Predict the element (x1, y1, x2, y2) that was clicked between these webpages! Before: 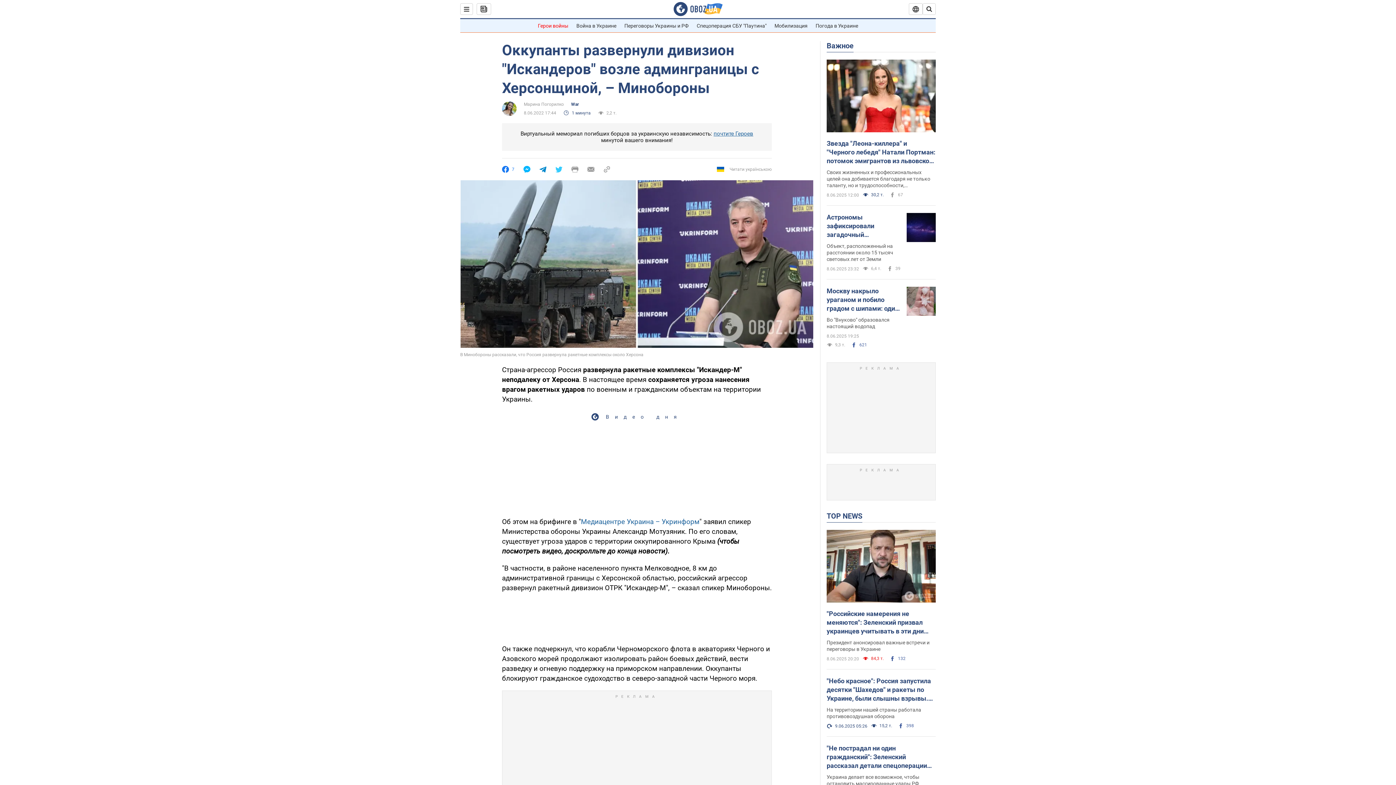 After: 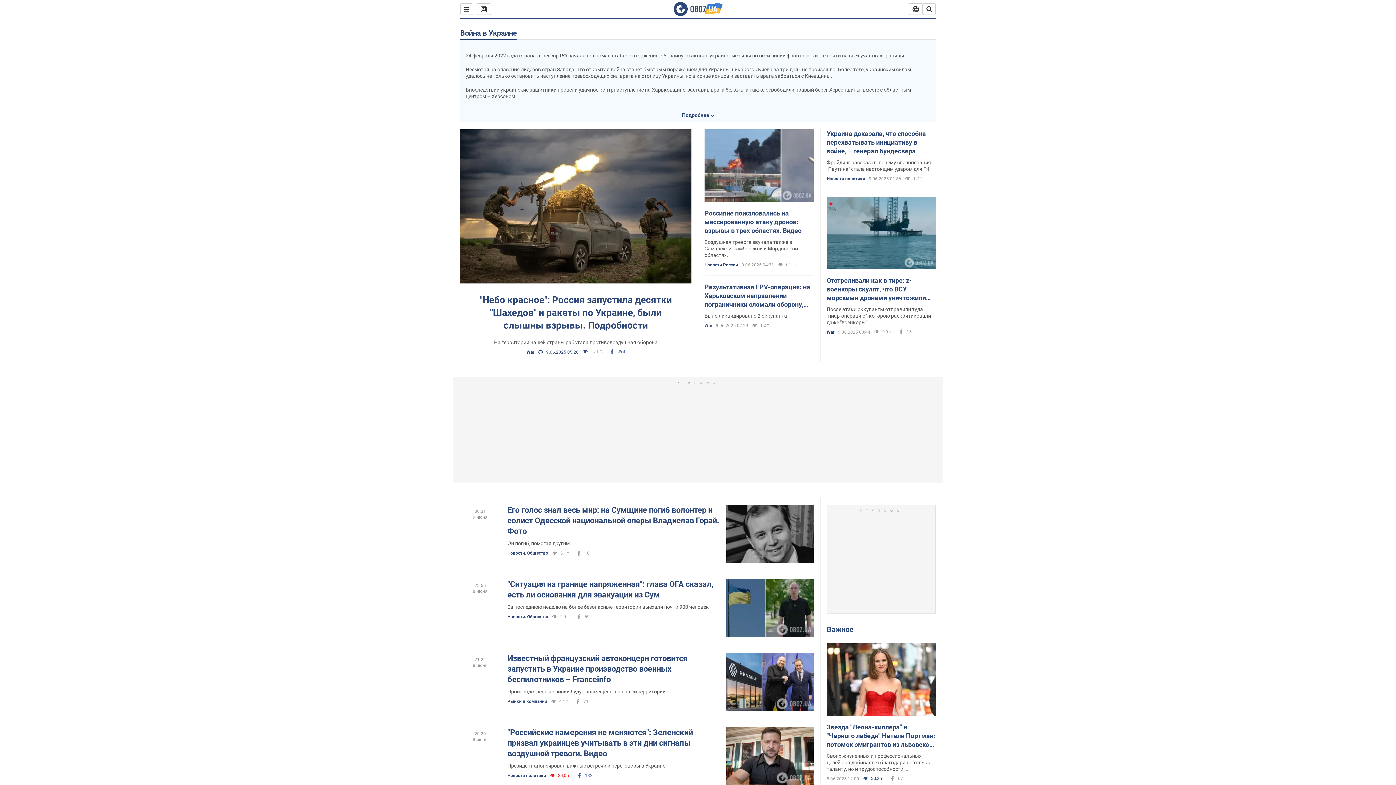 Action: label: Война в Украине bbox: (576, 22, 616, 28)